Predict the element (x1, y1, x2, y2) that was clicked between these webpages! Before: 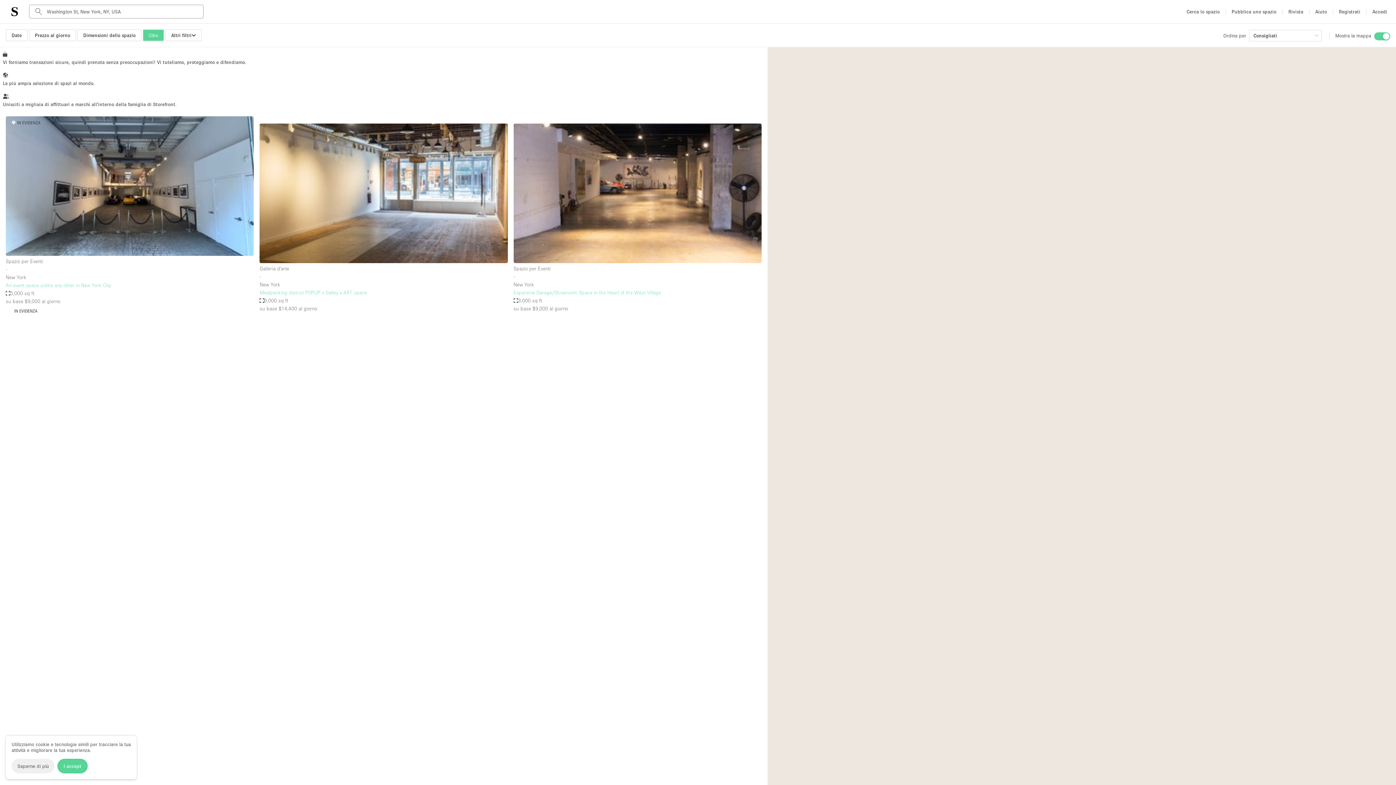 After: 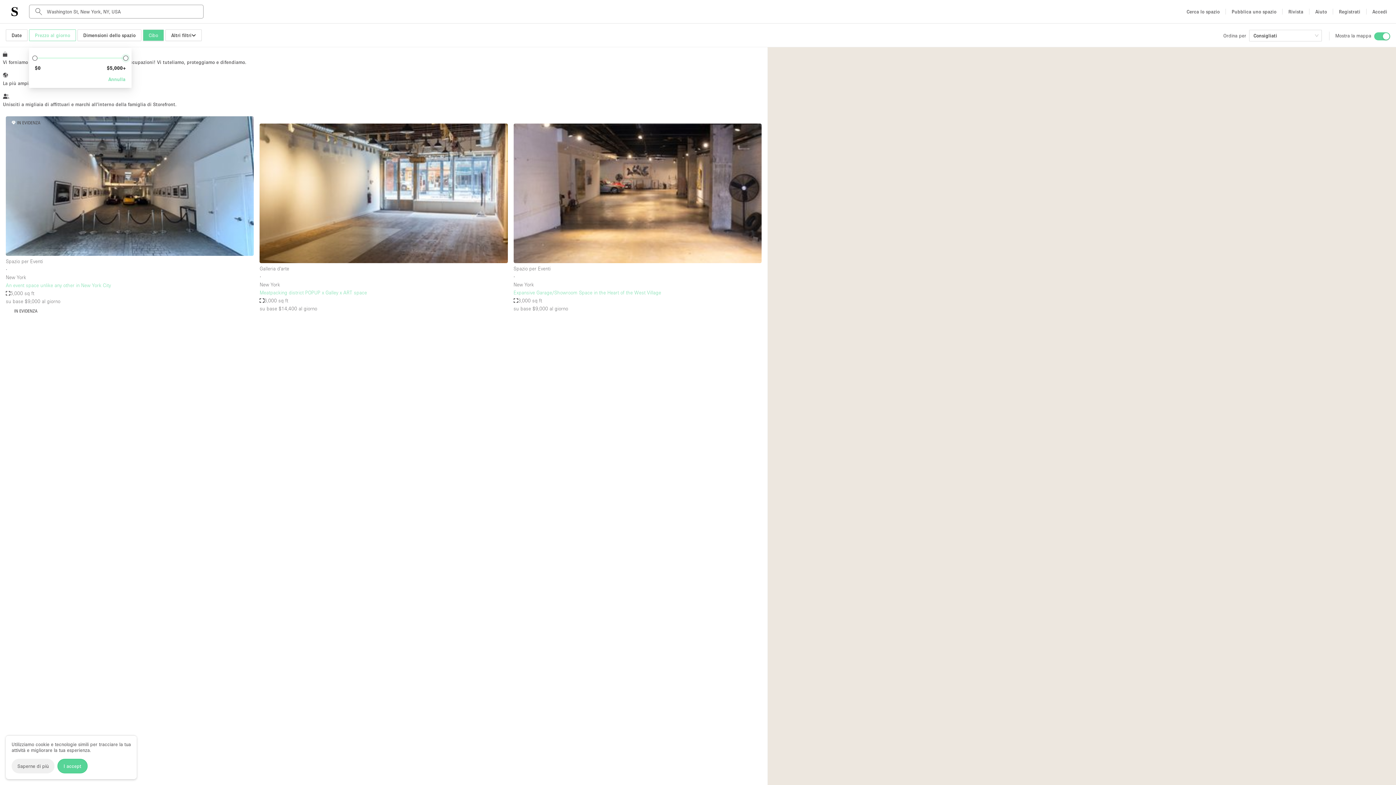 Action: label: Prezzo al giorno bbox: (29, 29, 76, 41)